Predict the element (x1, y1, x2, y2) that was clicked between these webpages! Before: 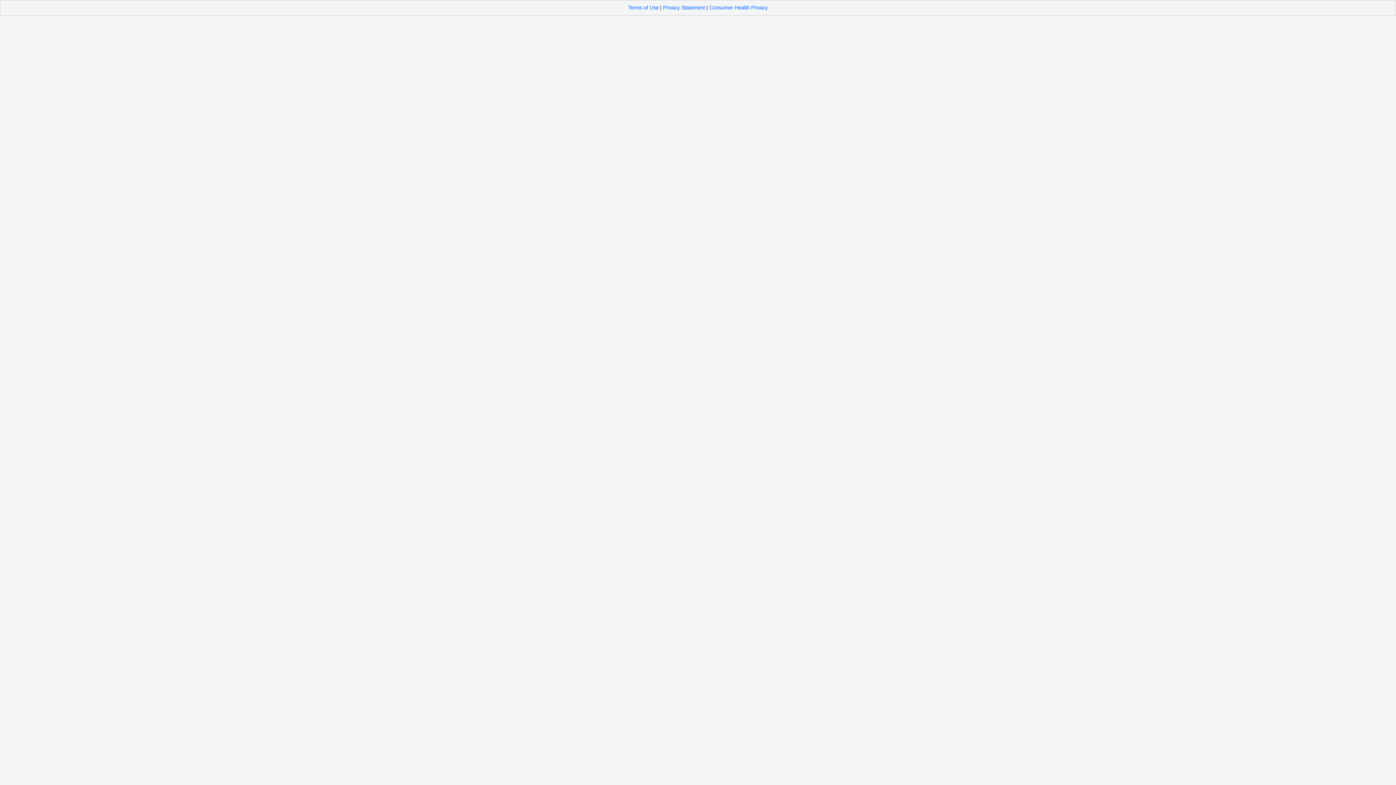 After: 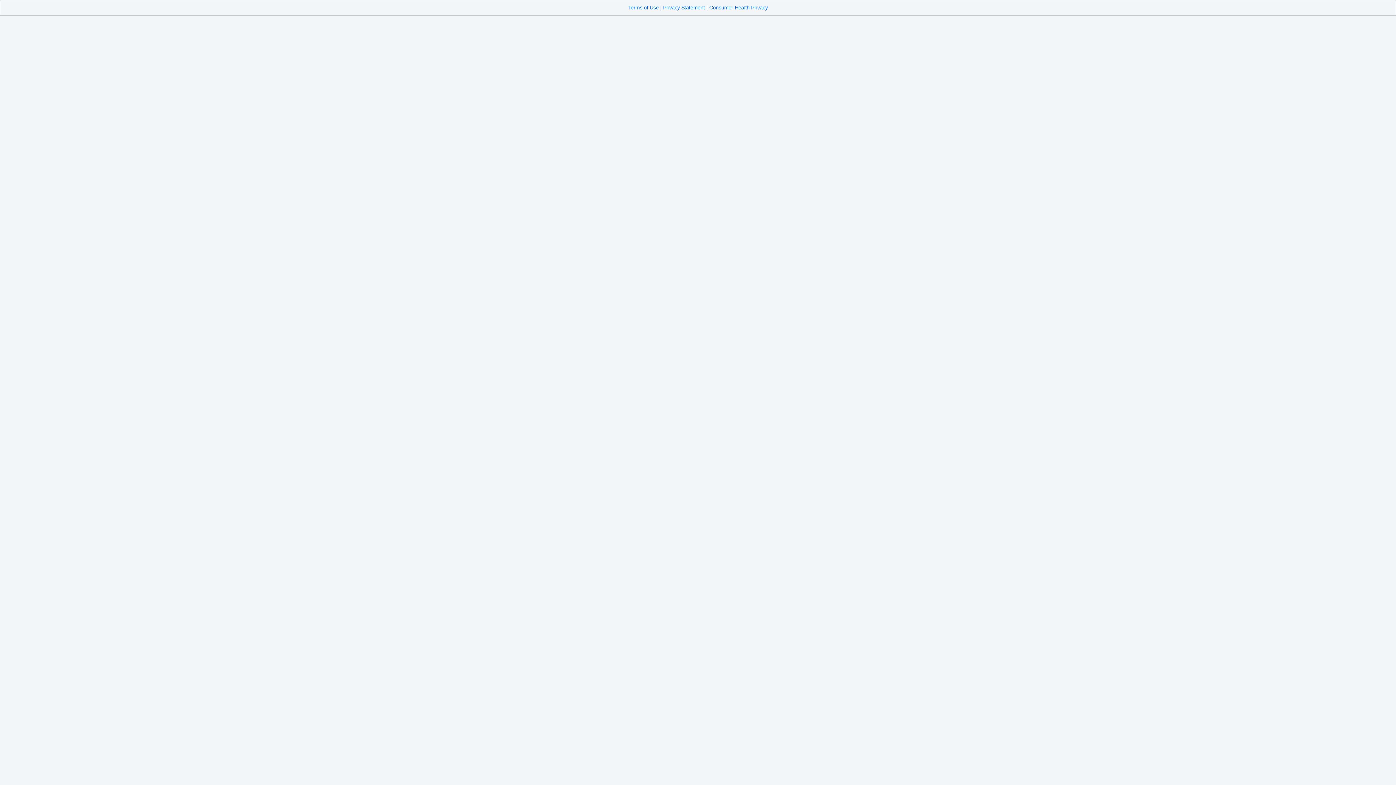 Action: label: Privacy Statement bbox: (663, 4, 705, 10)